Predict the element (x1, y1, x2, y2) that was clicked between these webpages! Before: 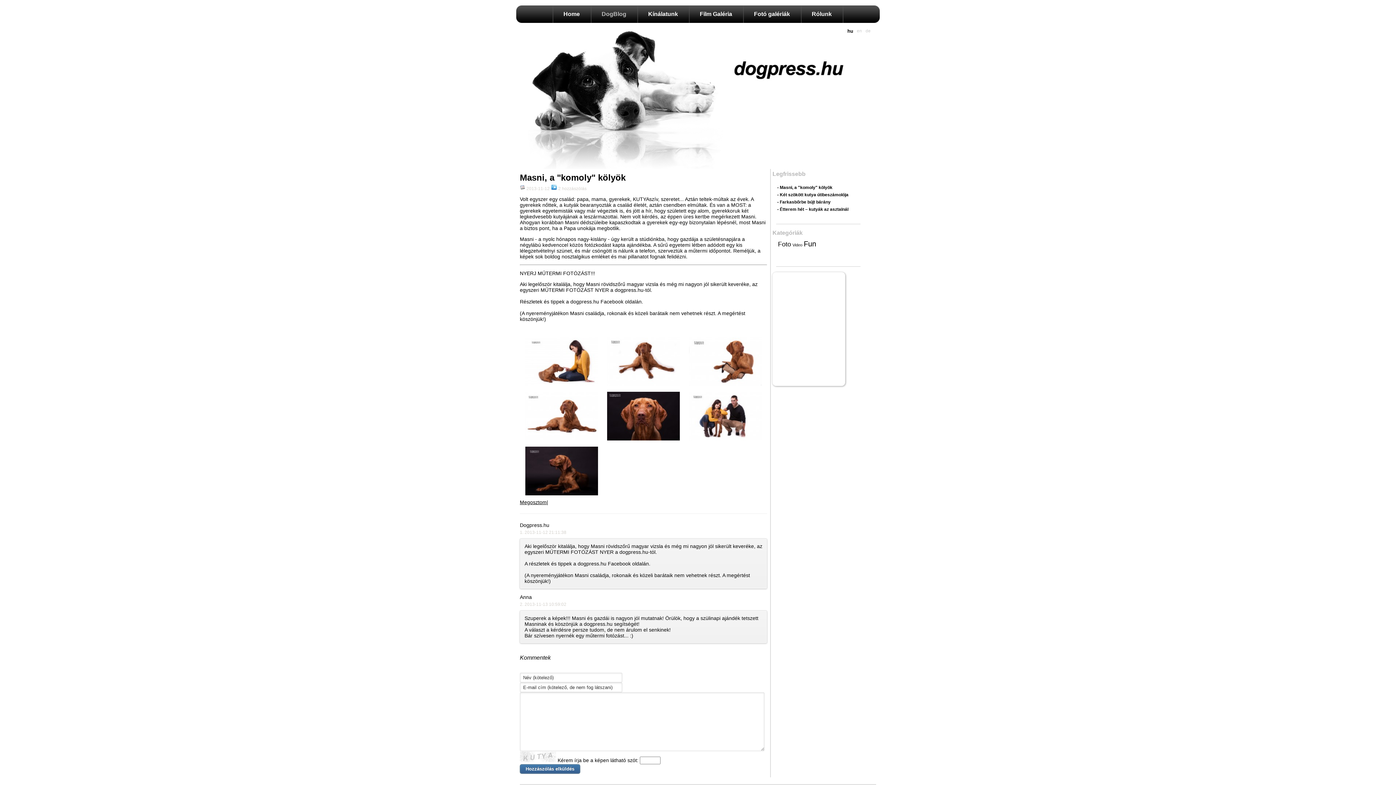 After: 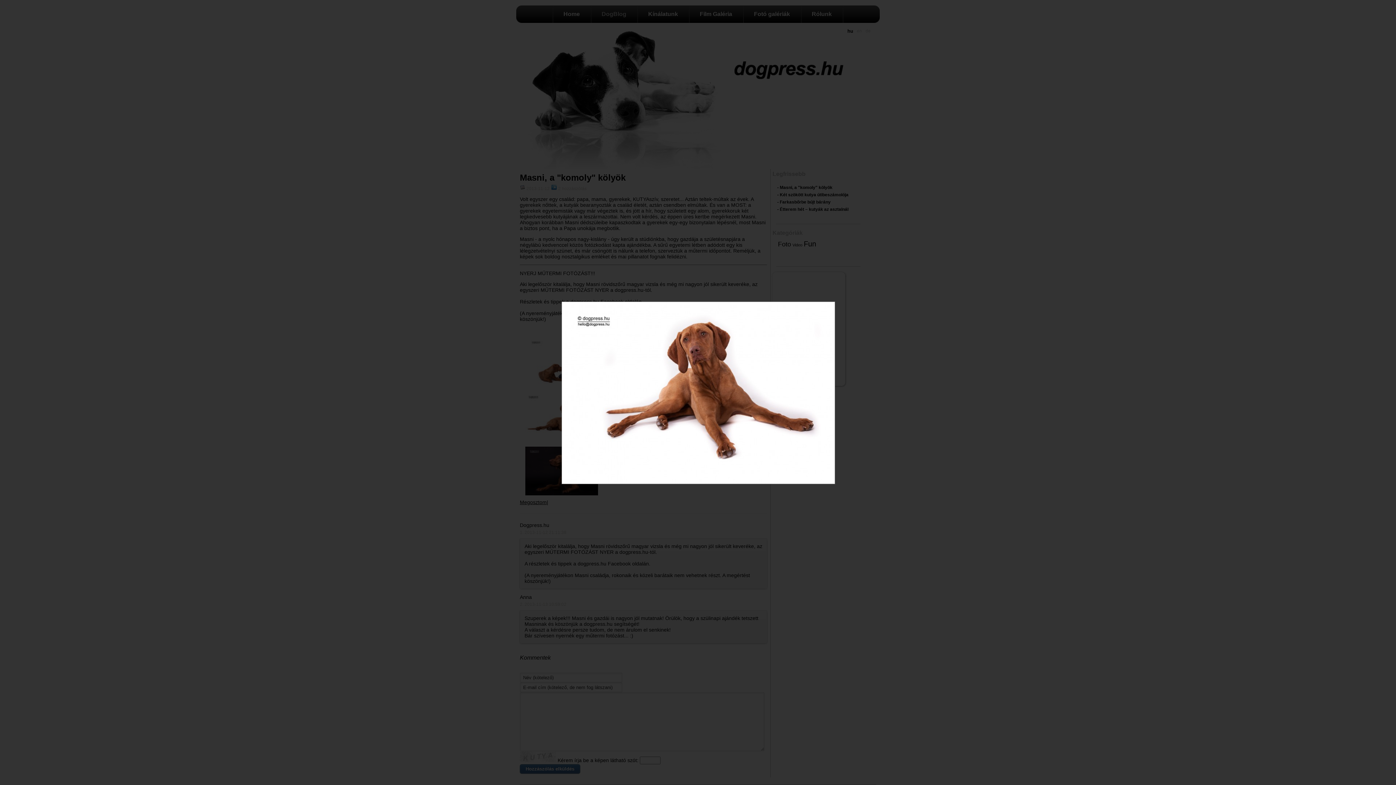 Action: bbox: (606, 381, 680, 387)